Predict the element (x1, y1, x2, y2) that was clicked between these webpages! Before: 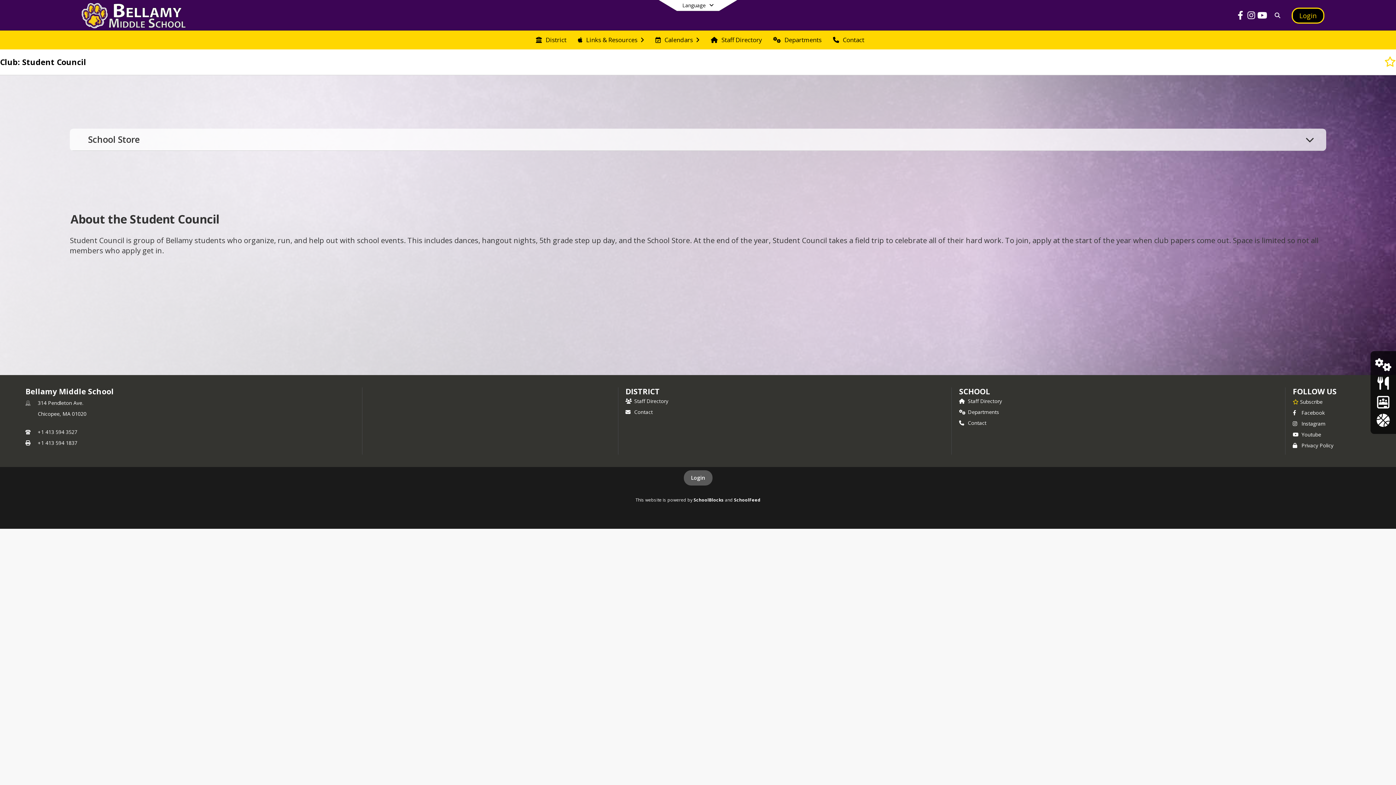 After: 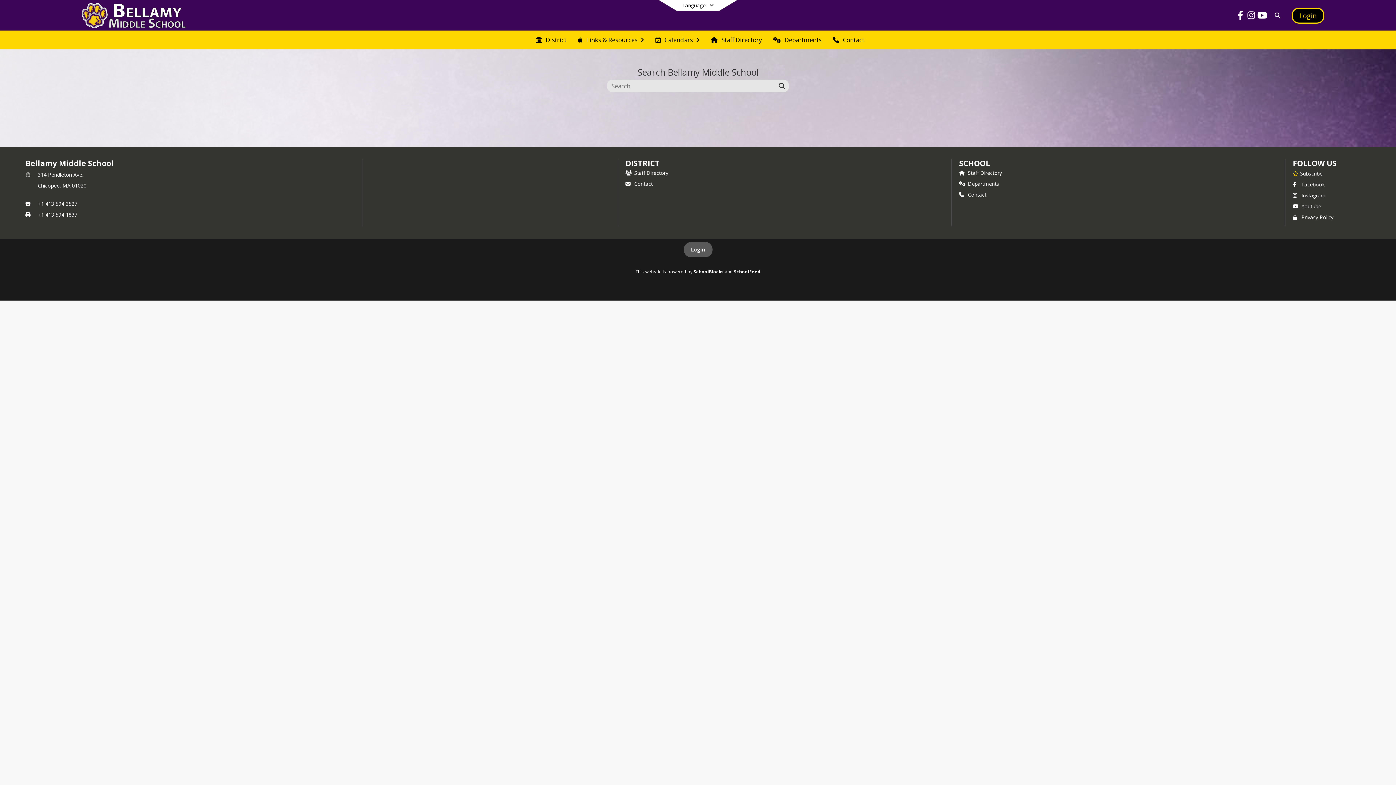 Action: label: Link to Search Page bbox: (1272, 12, 1280, 18)